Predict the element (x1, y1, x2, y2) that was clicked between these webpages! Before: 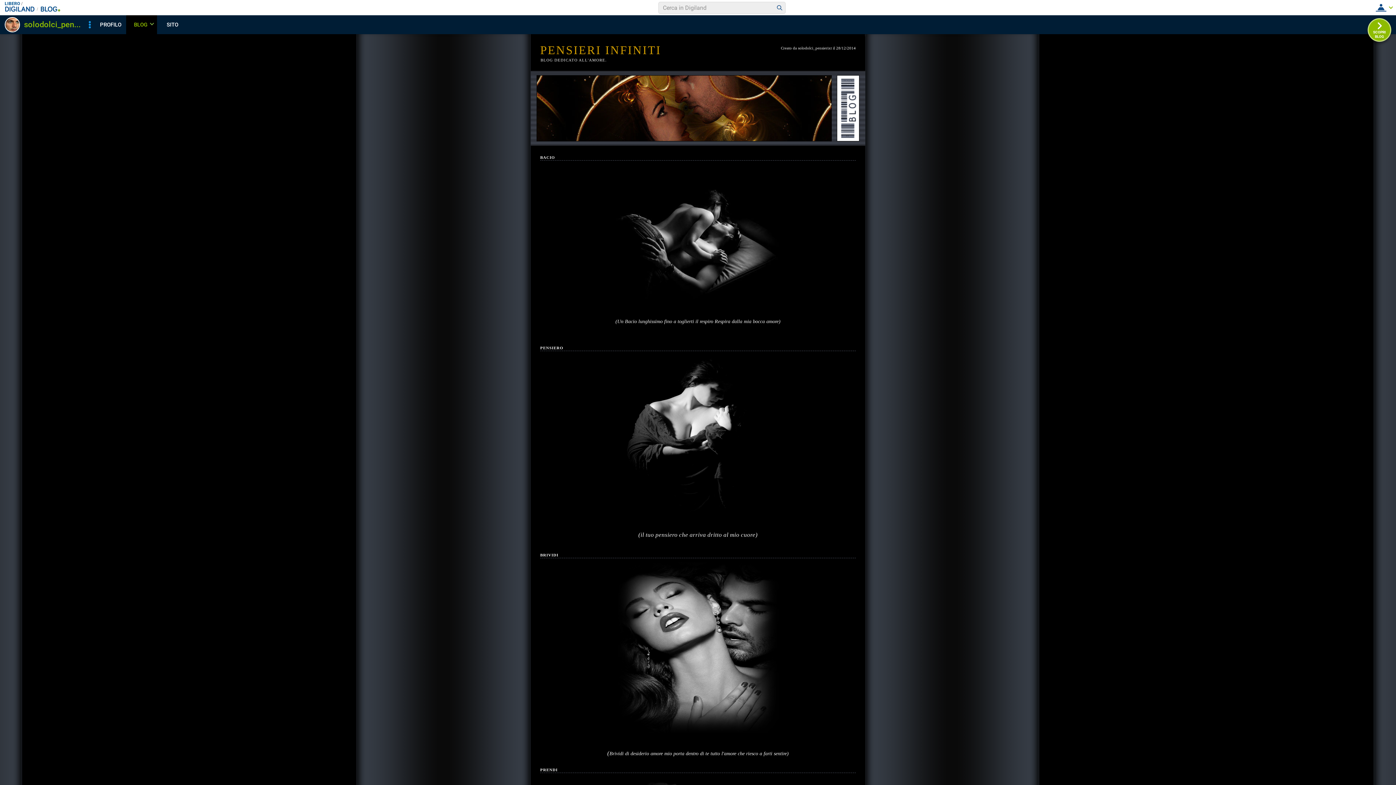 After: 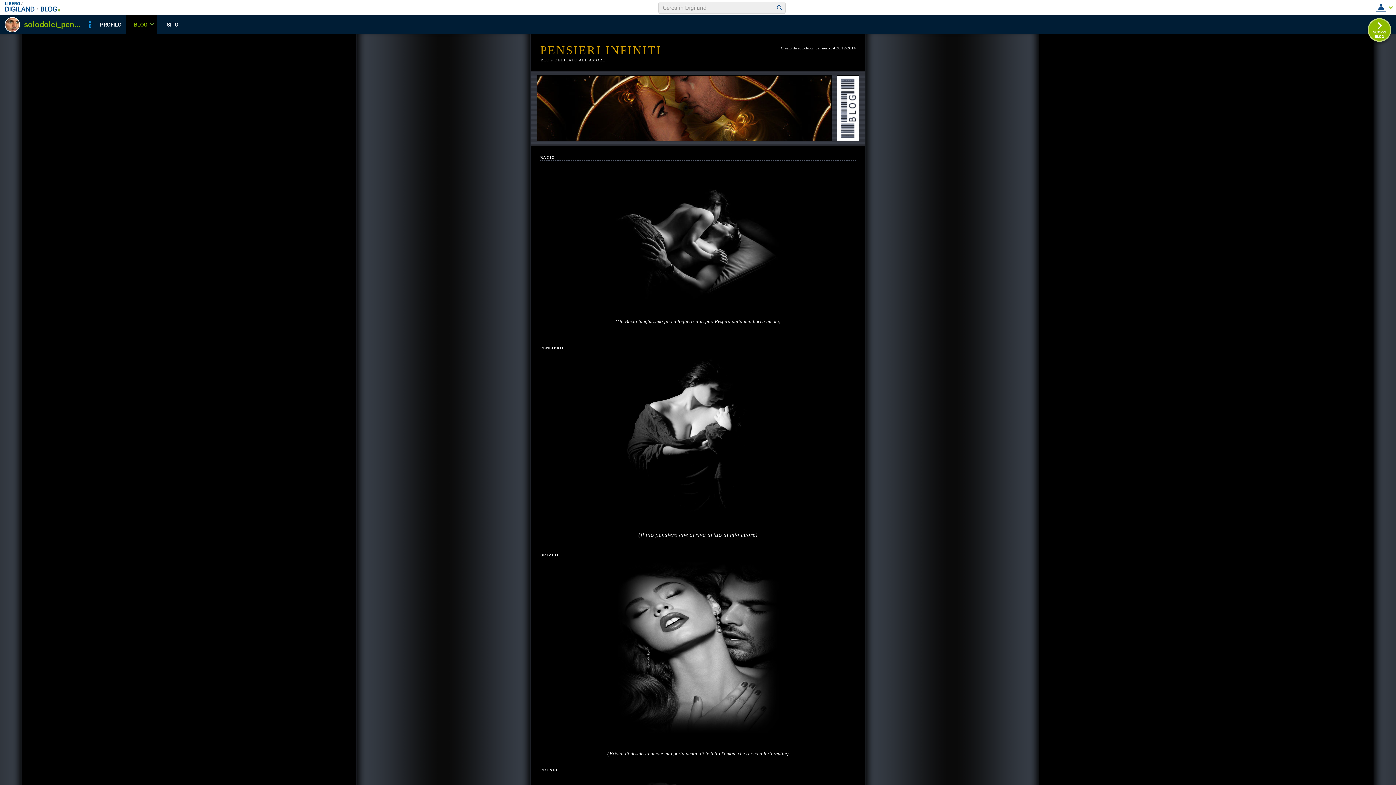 Action: label: PENSIERI INFINITI bbox: (540, 43, 661, 56)